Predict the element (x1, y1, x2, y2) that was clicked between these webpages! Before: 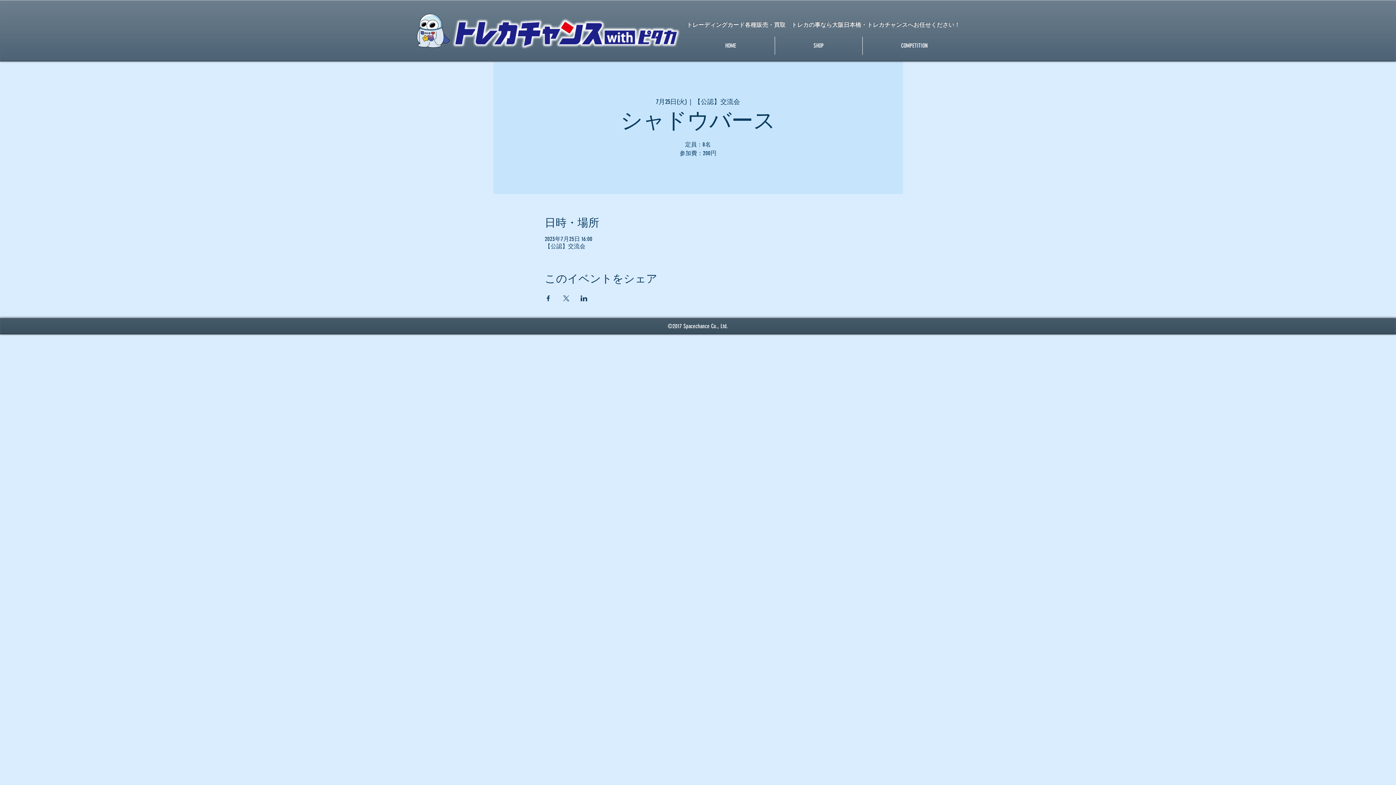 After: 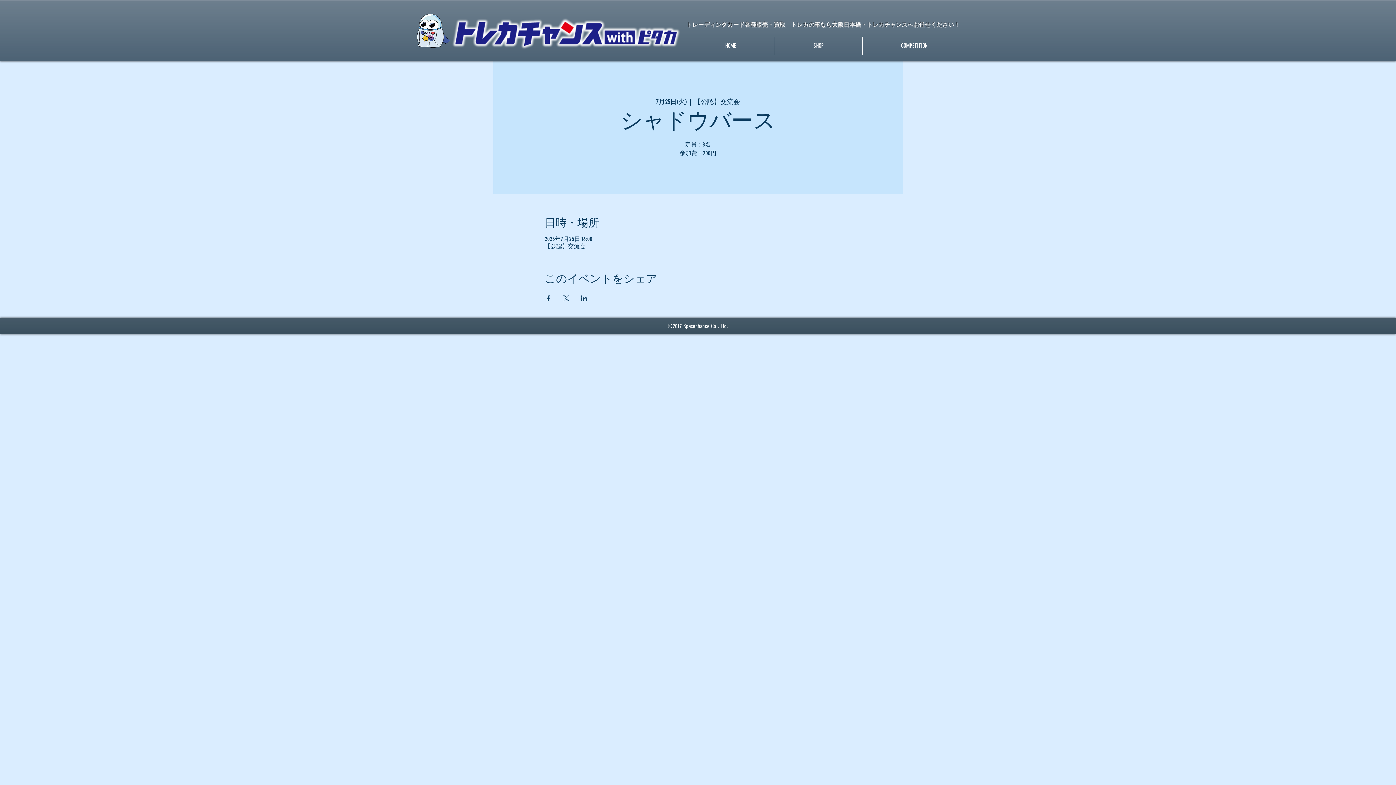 Action: label: Xでイベントをシェア bbox: (562, 295, 569, 301)